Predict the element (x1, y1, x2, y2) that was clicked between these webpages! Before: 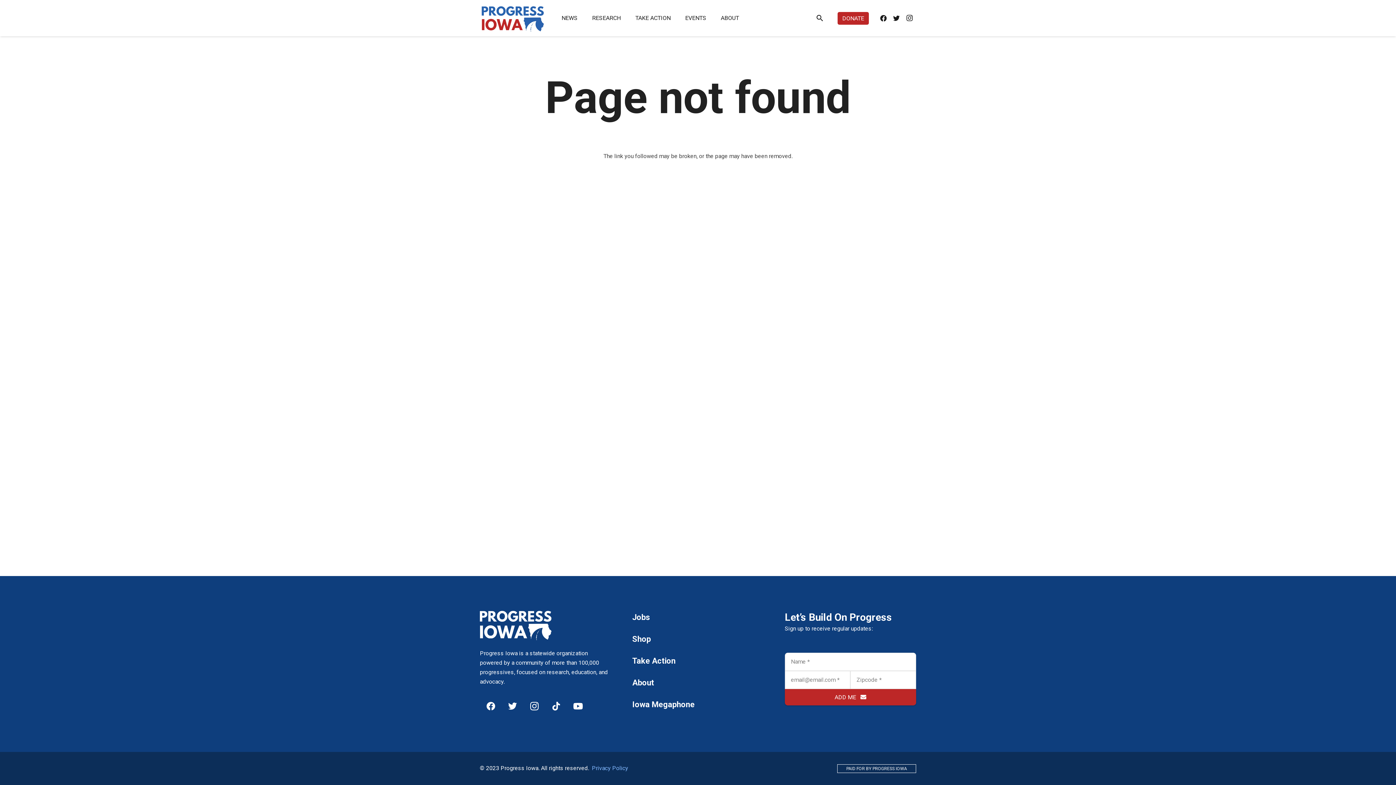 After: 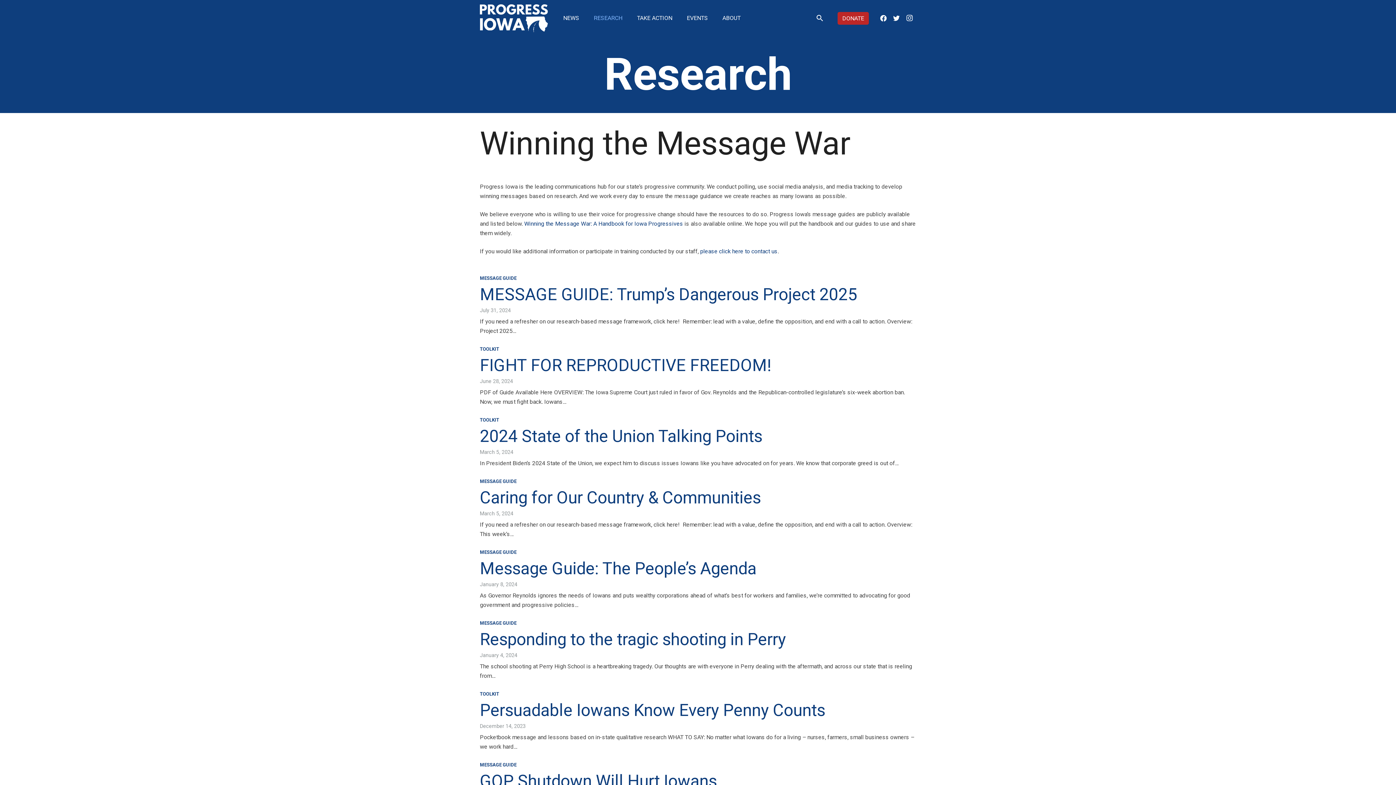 Action: bbox: (585, 9, 628, 27) label: RESEARCH